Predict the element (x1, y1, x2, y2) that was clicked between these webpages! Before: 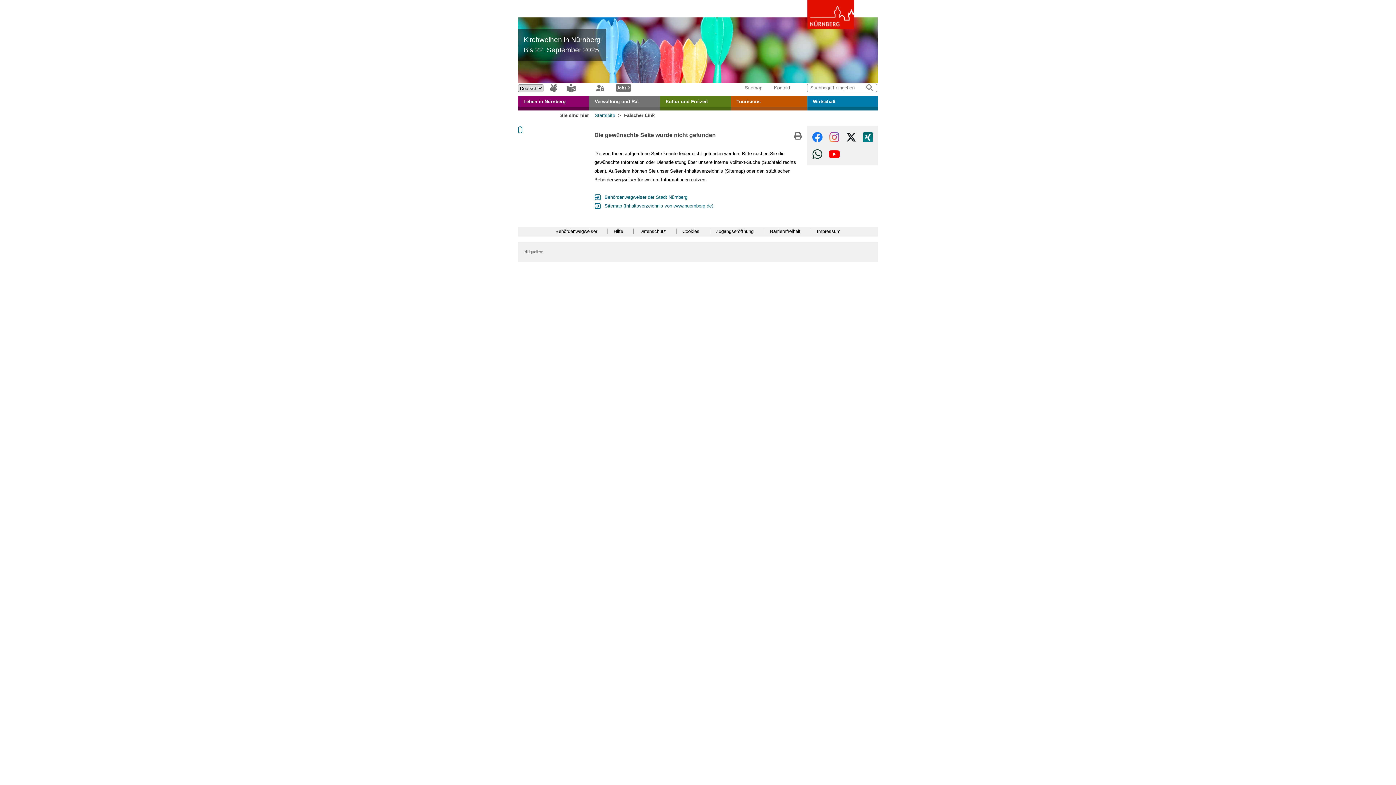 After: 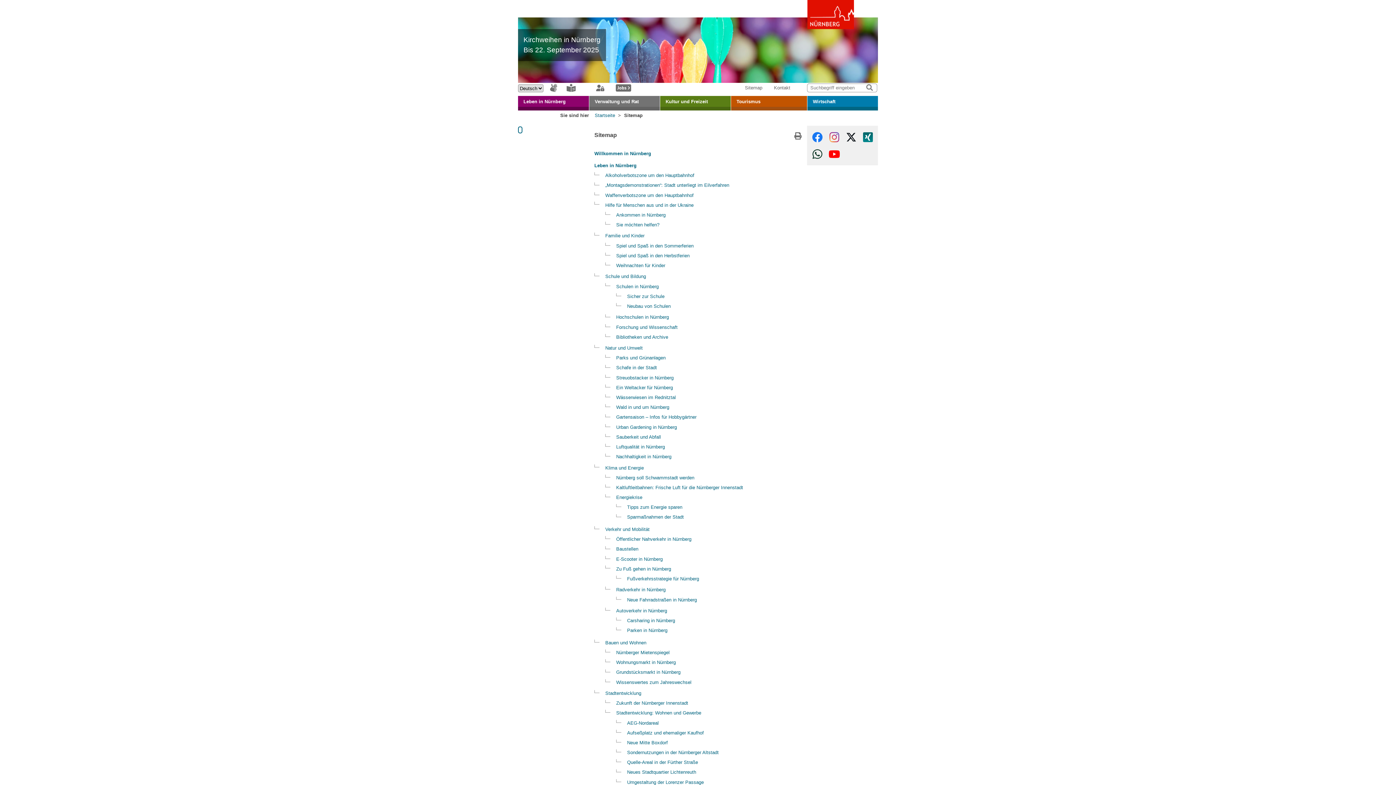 Action: label: Sitemap (Inhaltsverzeichnis von www.nuernberg.de) bbox: (604, 201, 713, 210)